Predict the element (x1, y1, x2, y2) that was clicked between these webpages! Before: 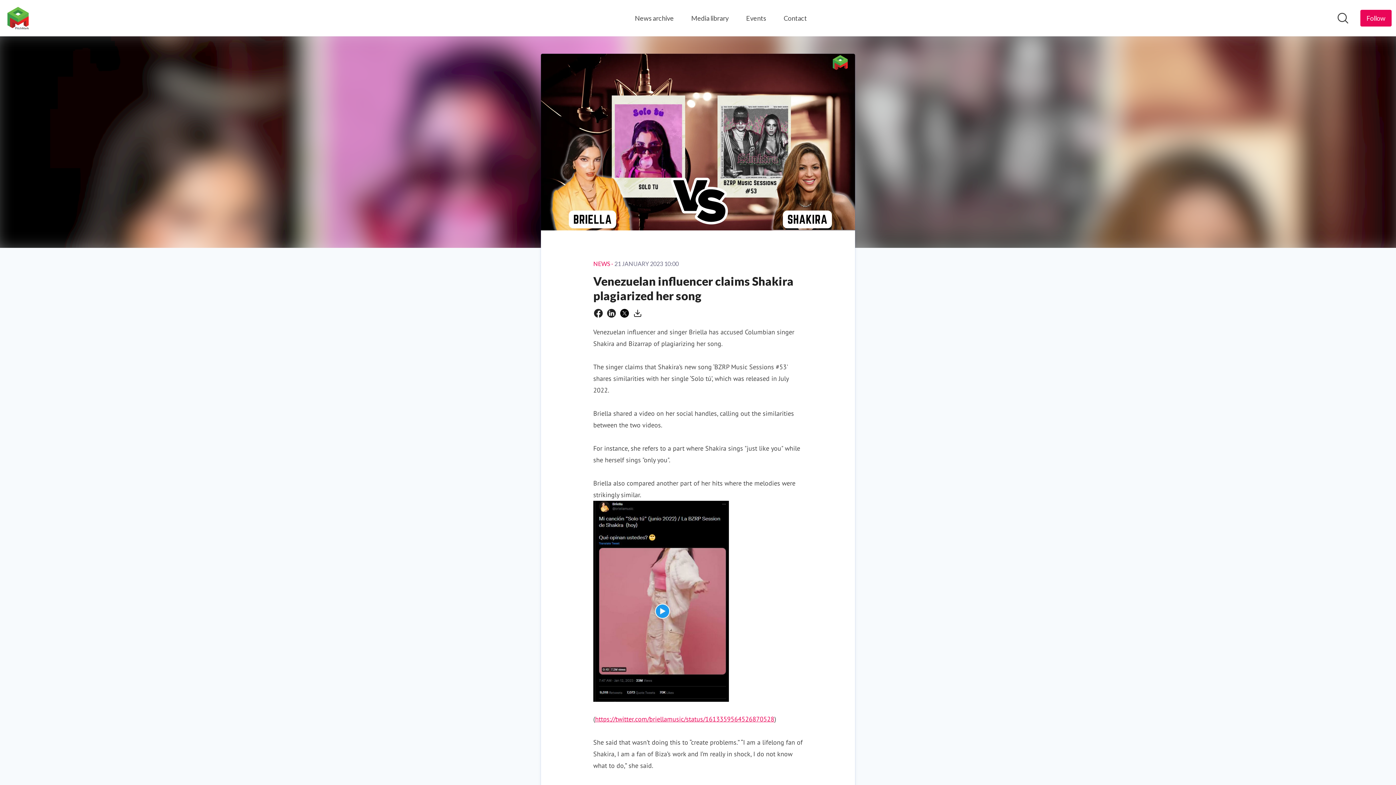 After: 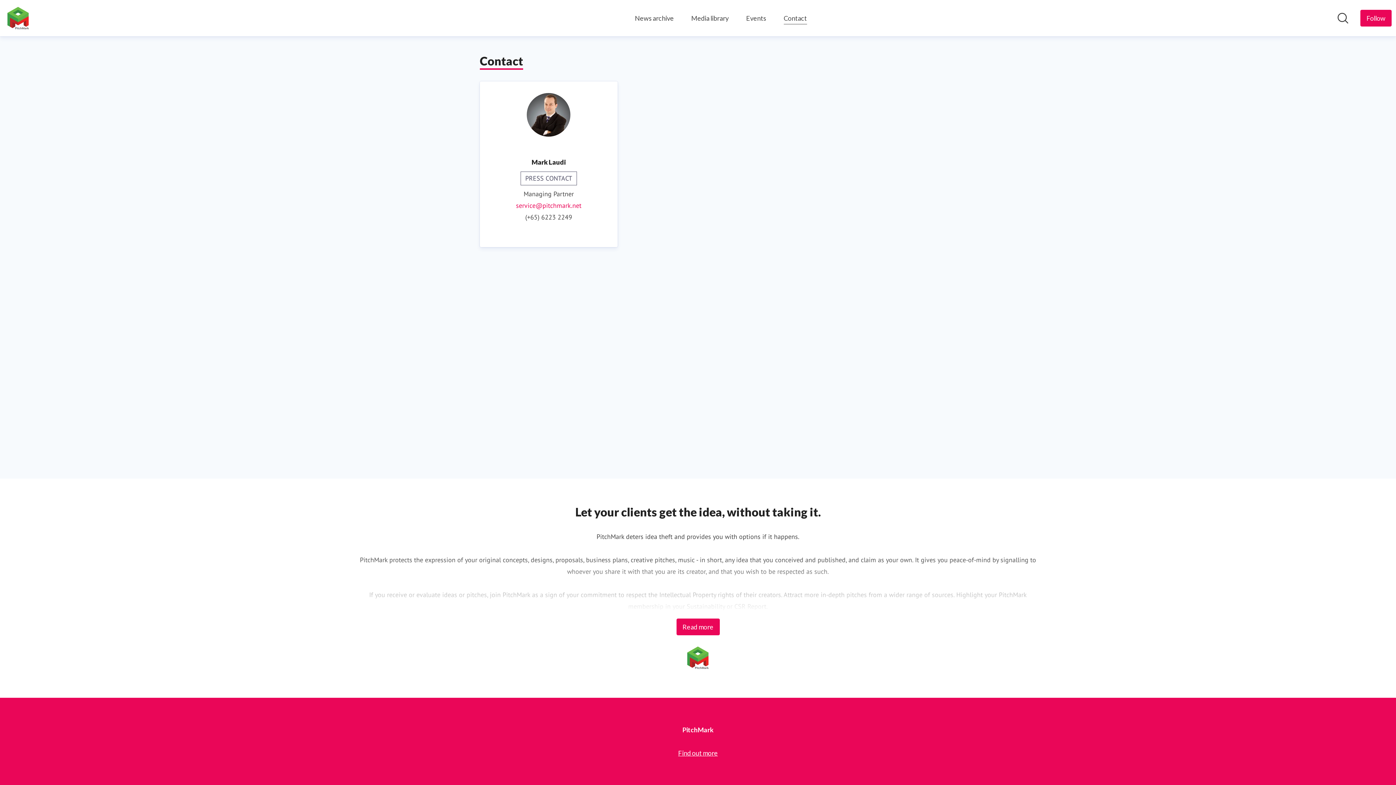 Action: label: Contact bbox: (783, 12, 807, 24)